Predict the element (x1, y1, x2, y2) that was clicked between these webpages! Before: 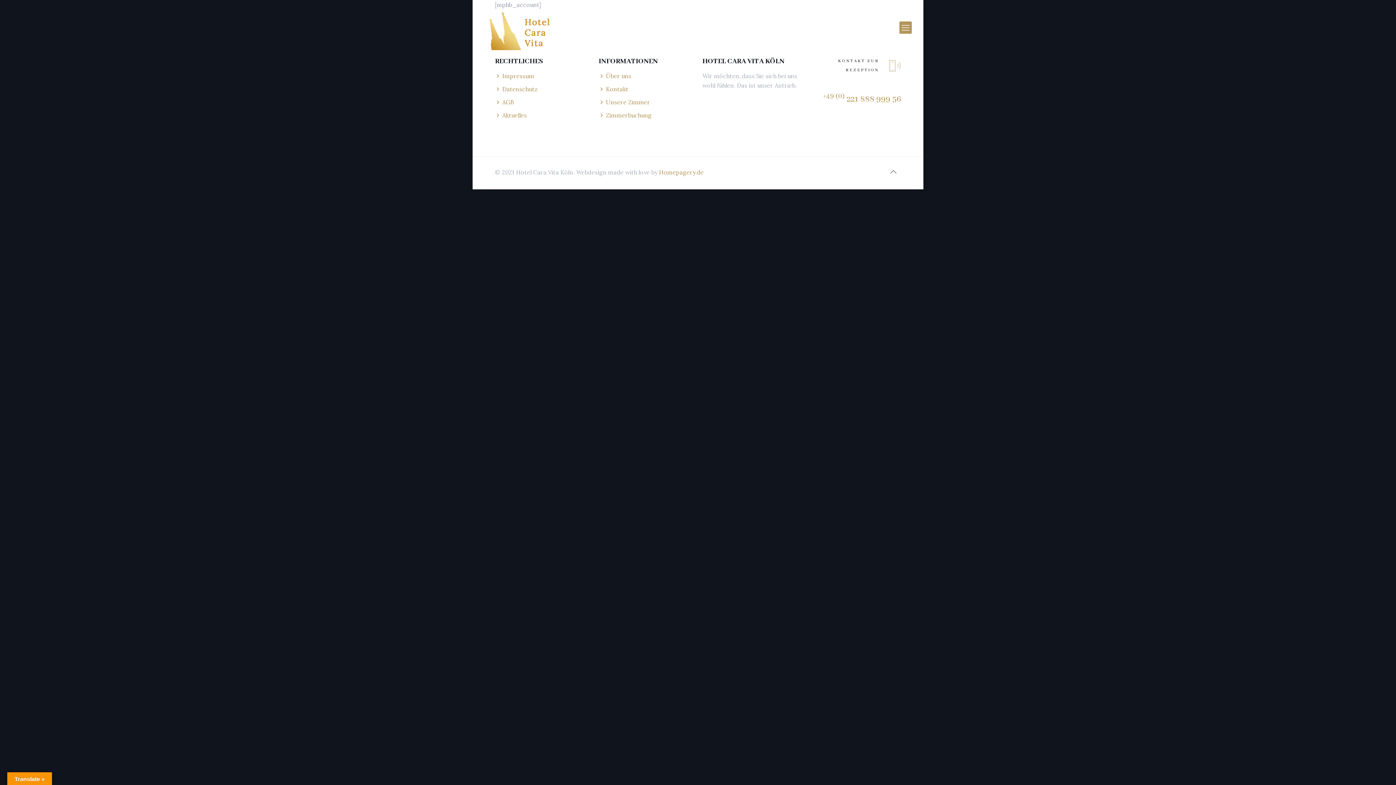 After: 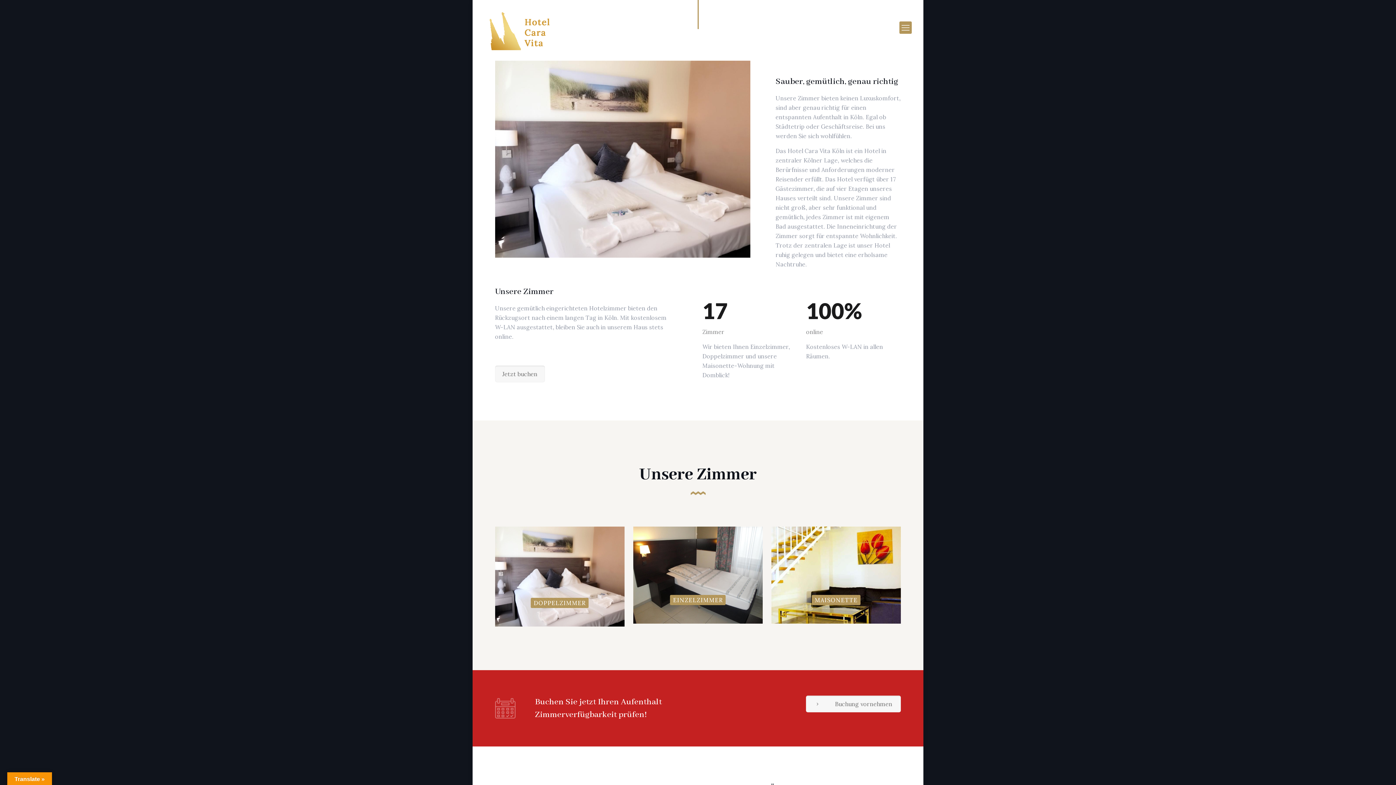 Action: label: Unsere Zimmer bbox: (606, 98, 650, 105)